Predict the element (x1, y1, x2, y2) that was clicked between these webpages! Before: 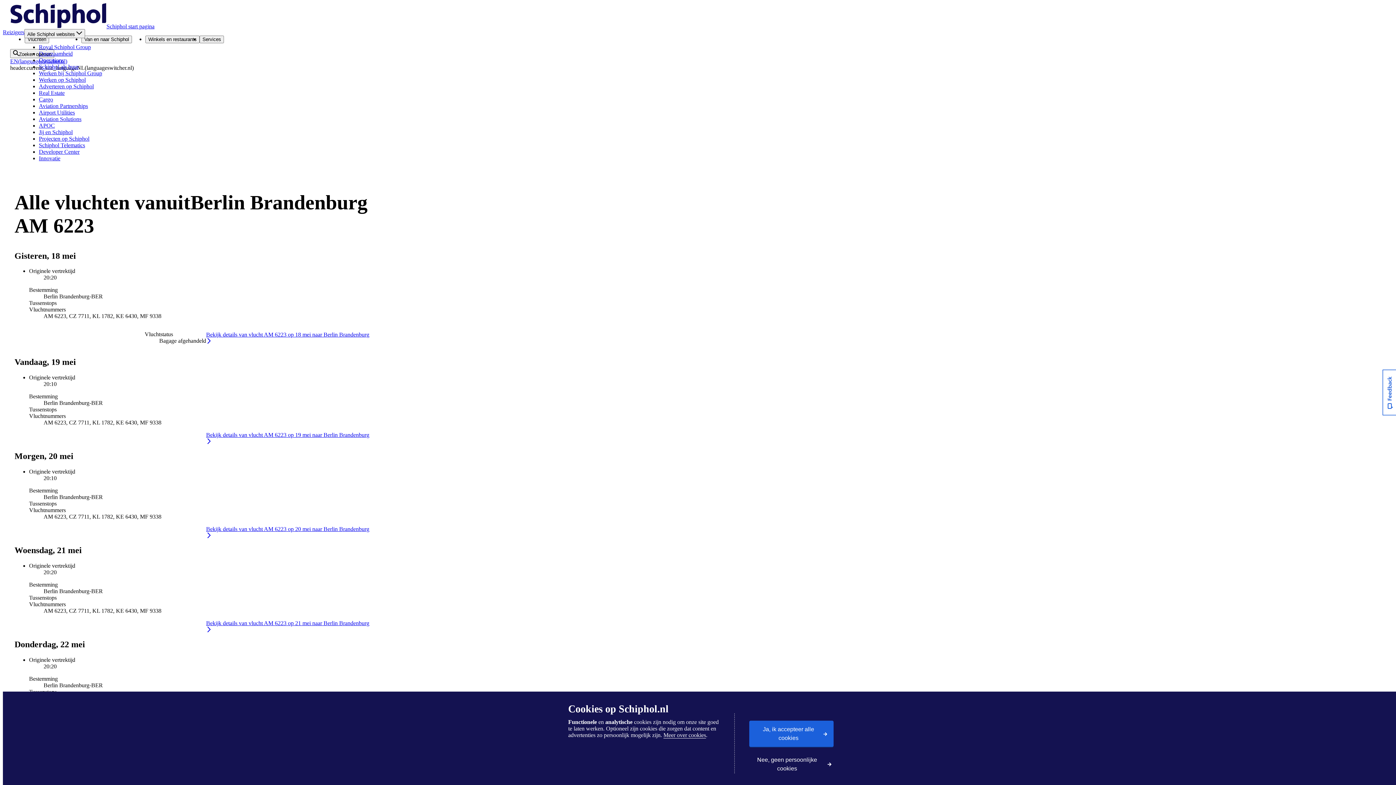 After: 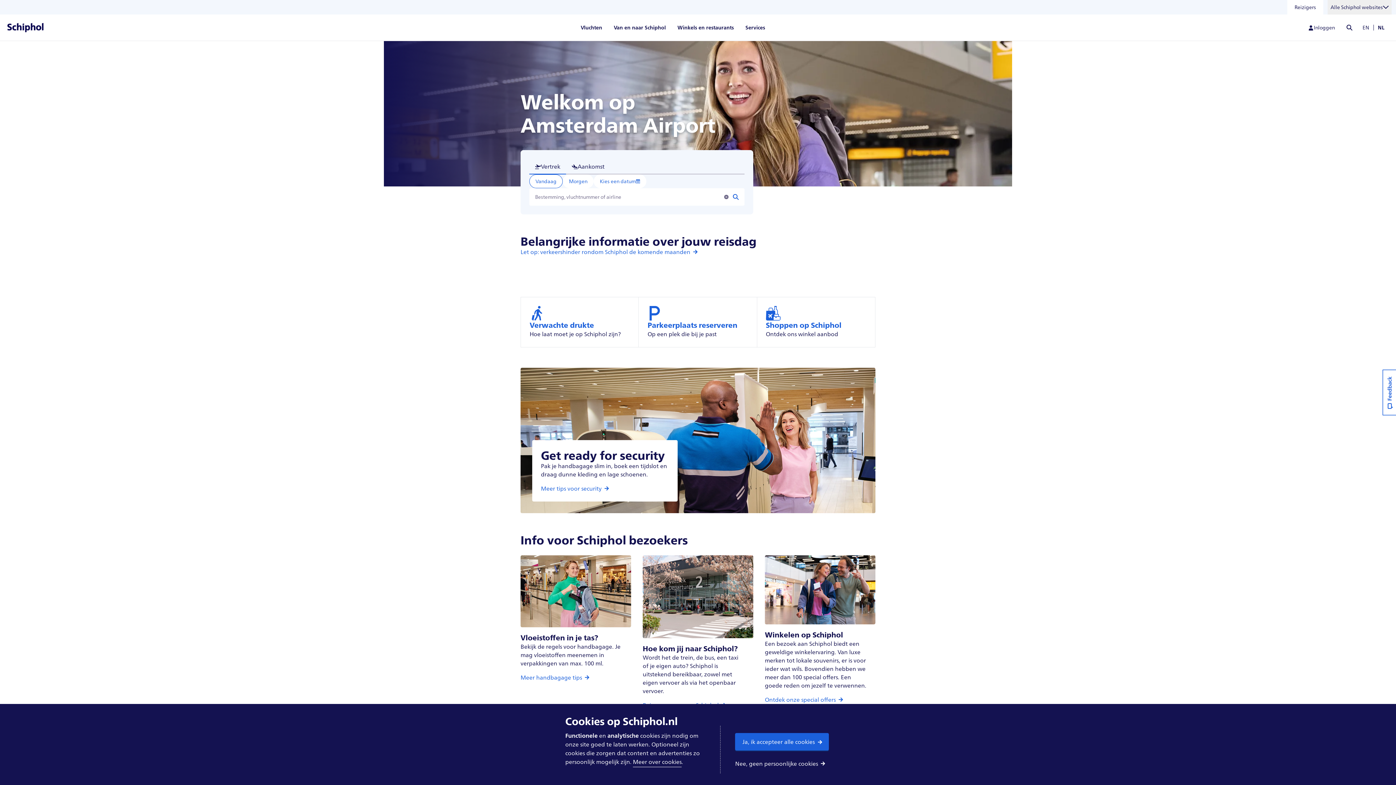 Action: label: Schiphol start pagina bbox: (10, 23, 154, 29)